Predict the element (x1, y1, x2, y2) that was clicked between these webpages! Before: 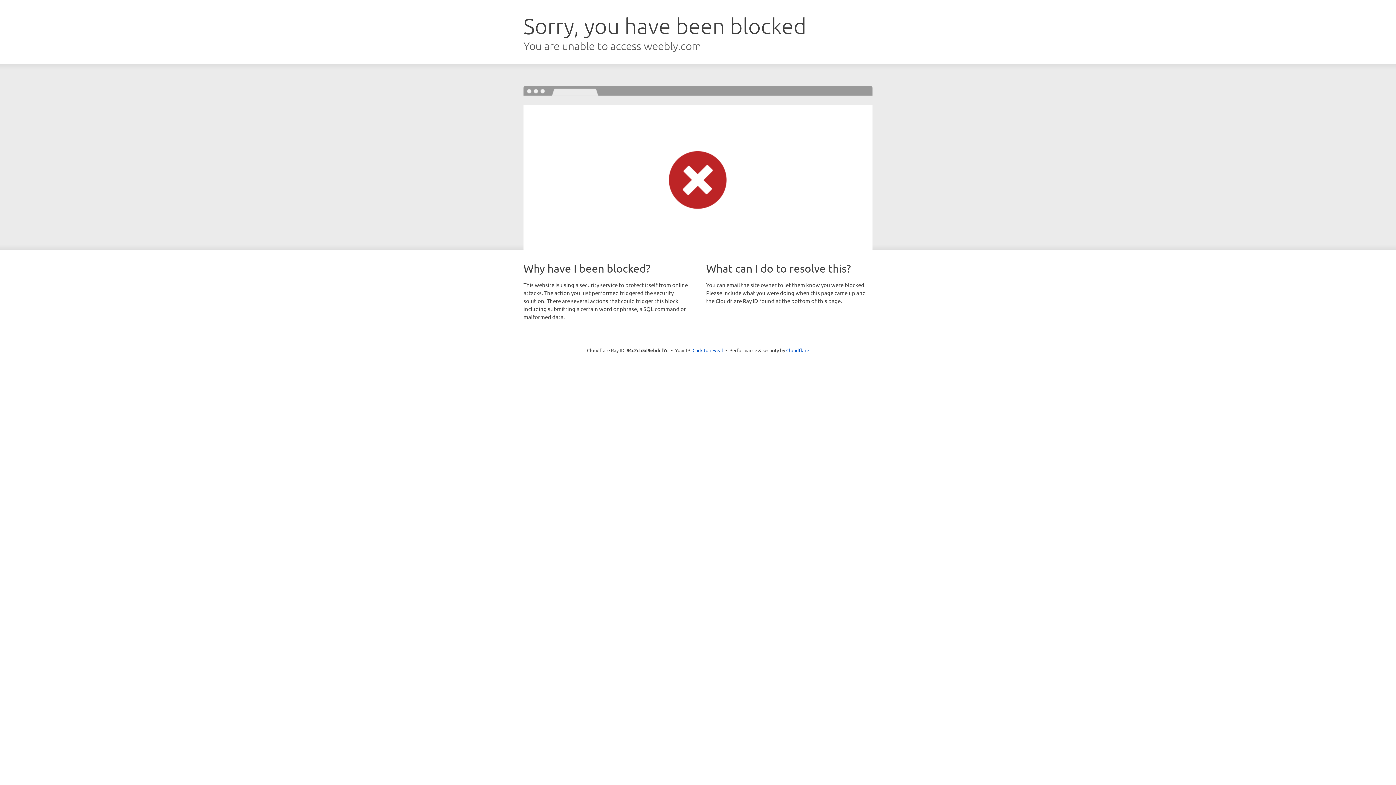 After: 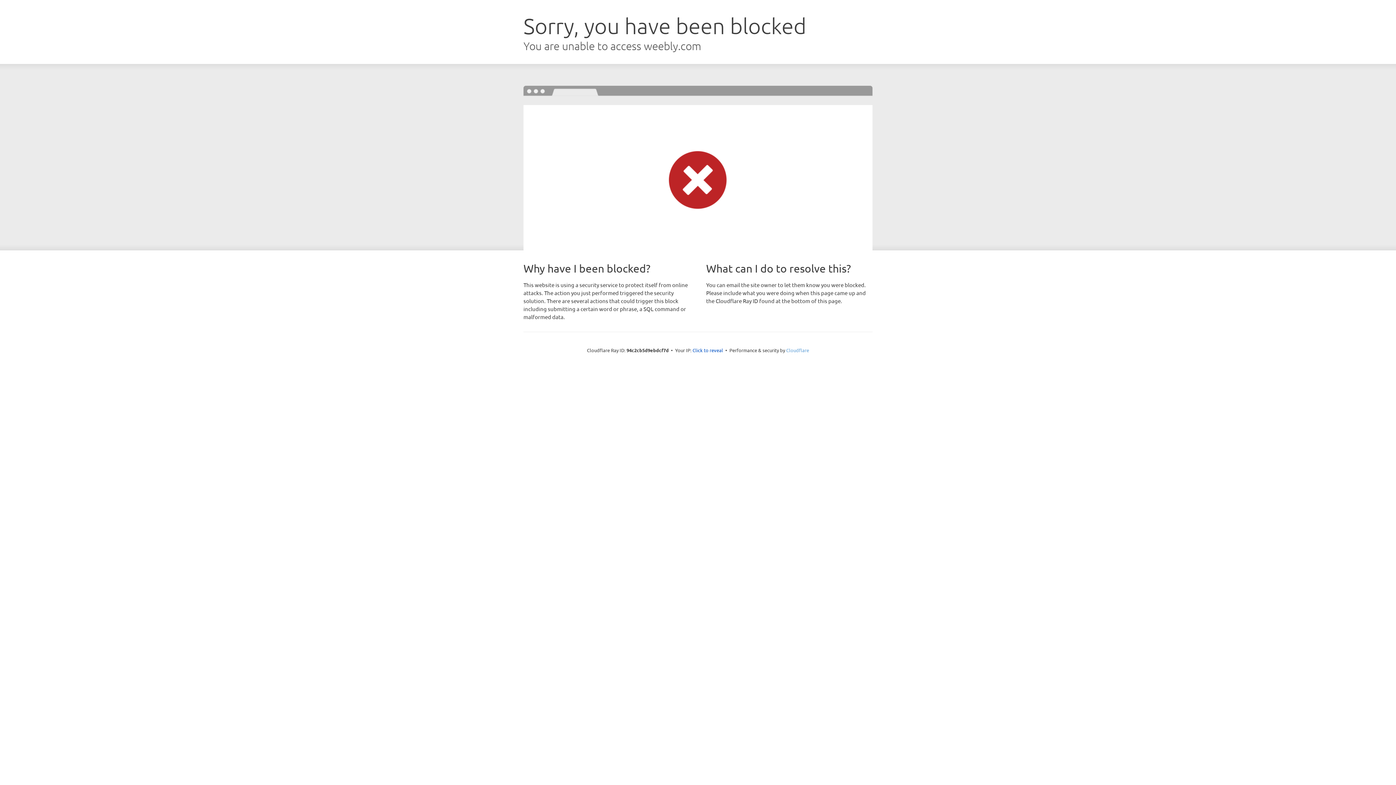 Action: bbox: (786, 347, 809, 353) label: Cloudflare